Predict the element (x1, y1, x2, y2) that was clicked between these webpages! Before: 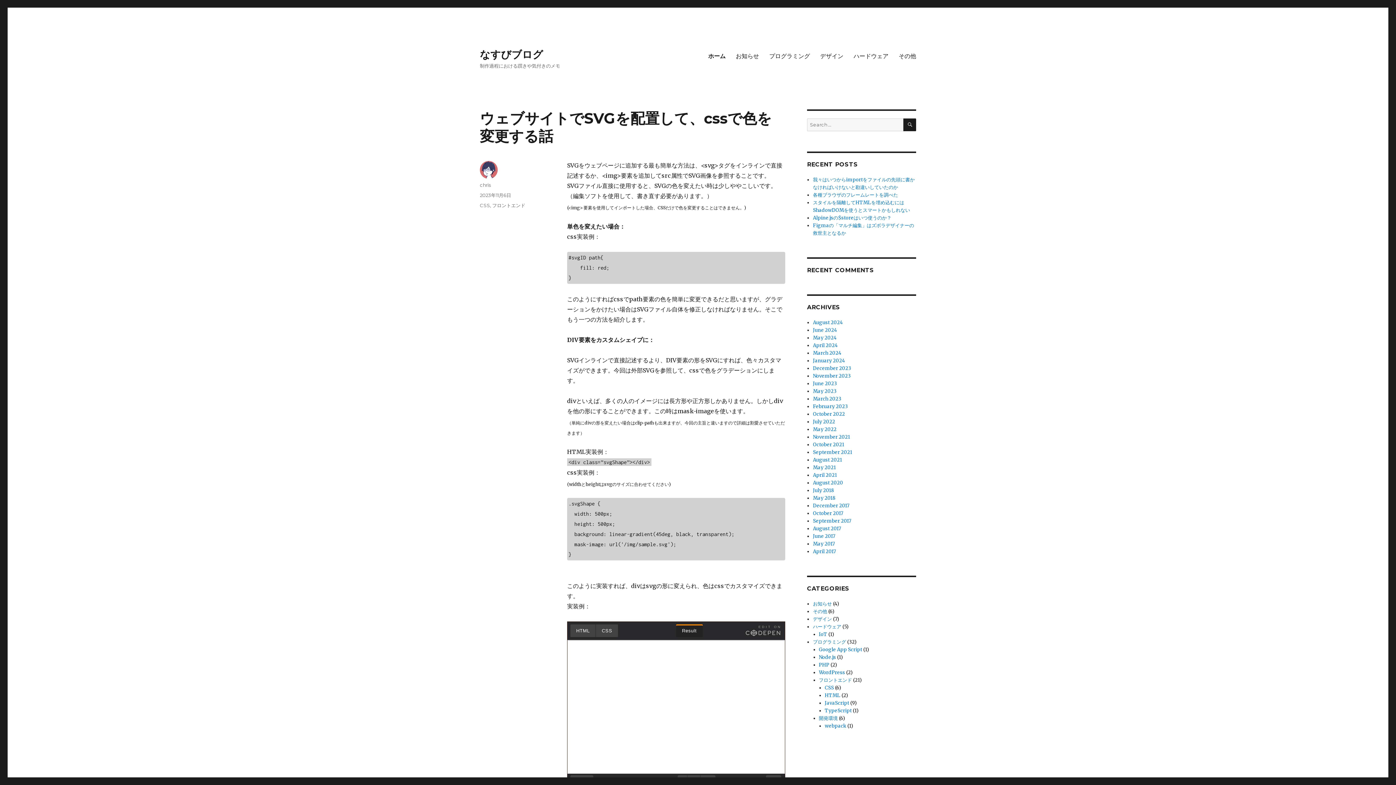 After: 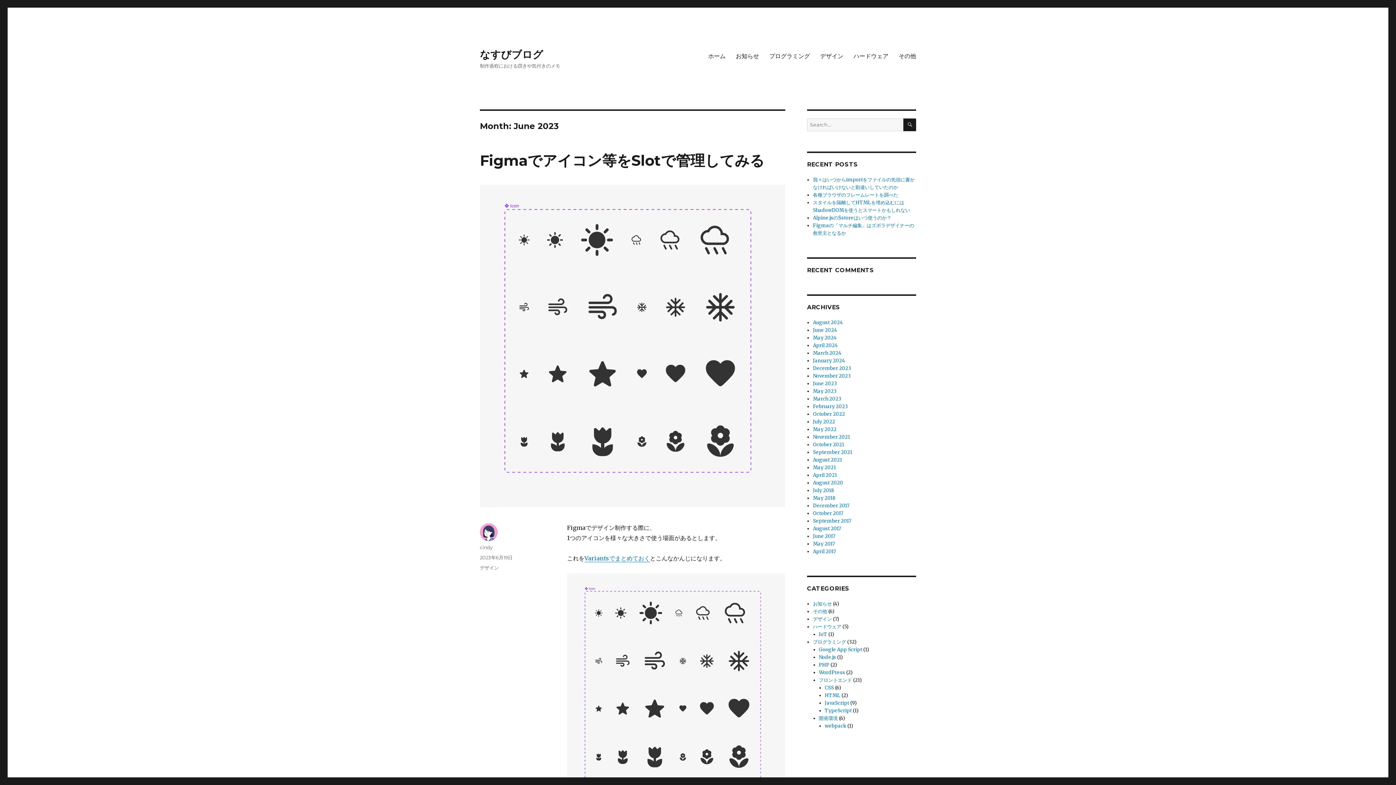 Action: label: June 2023 bbox: (813, 380, 837, 386)